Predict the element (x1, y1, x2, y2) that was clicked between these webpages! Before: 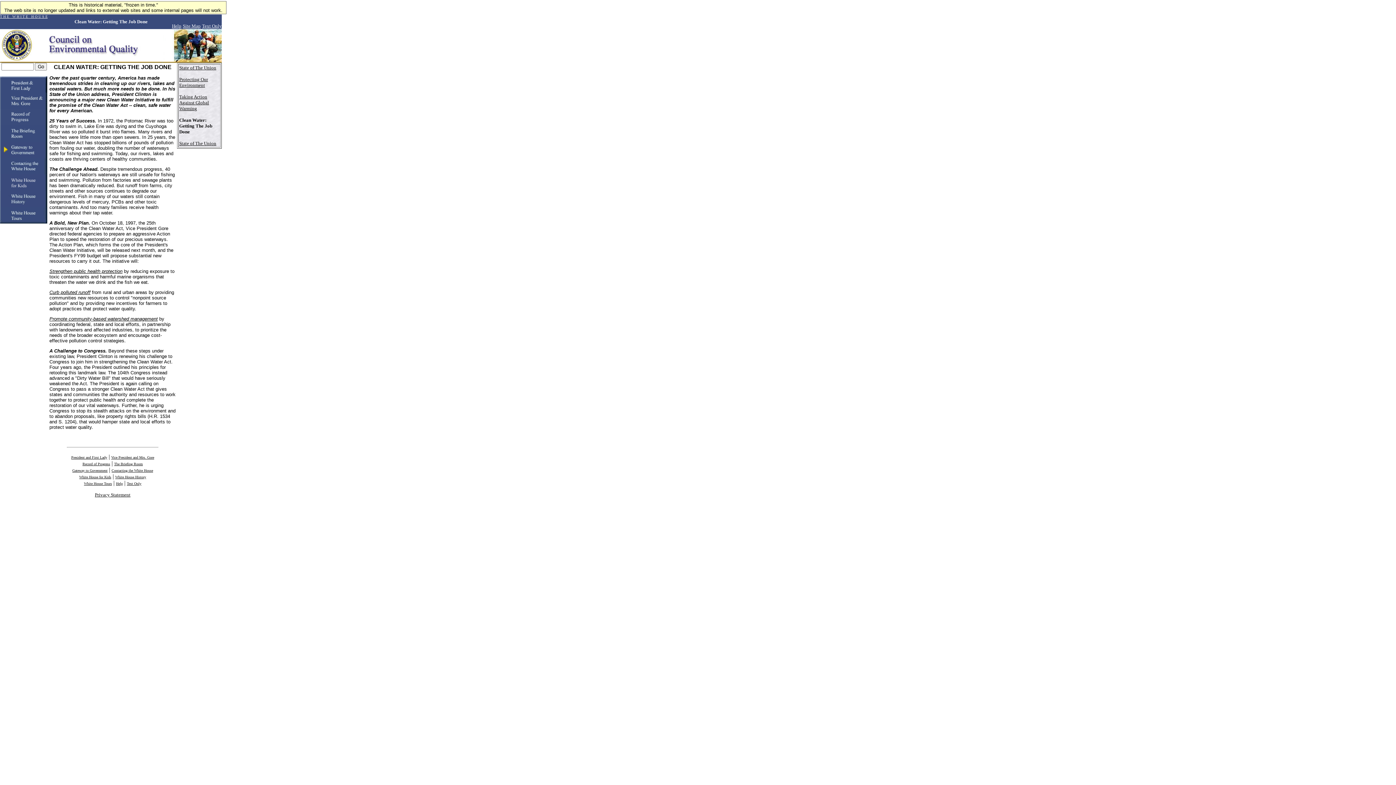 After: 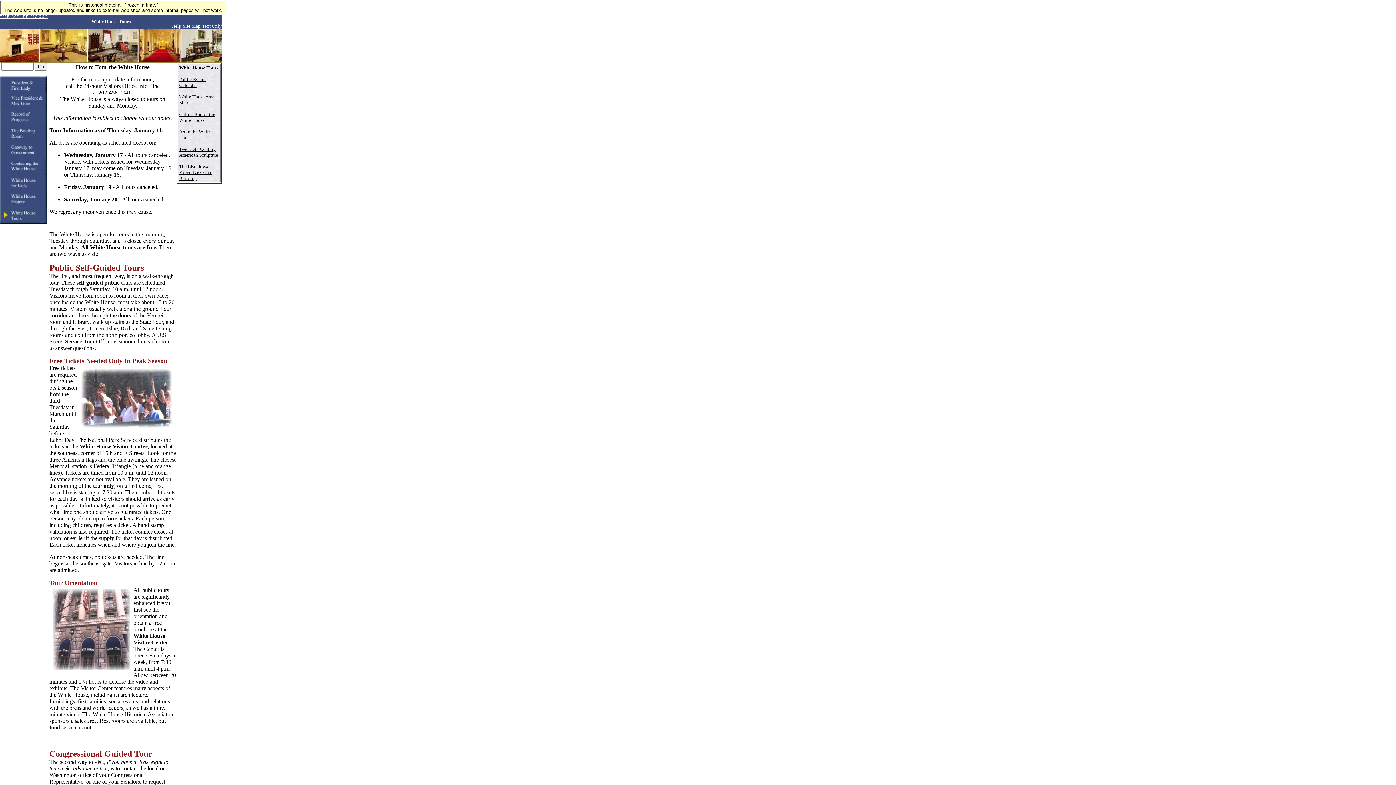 Action: bbox: (0, 207, 47, 211)